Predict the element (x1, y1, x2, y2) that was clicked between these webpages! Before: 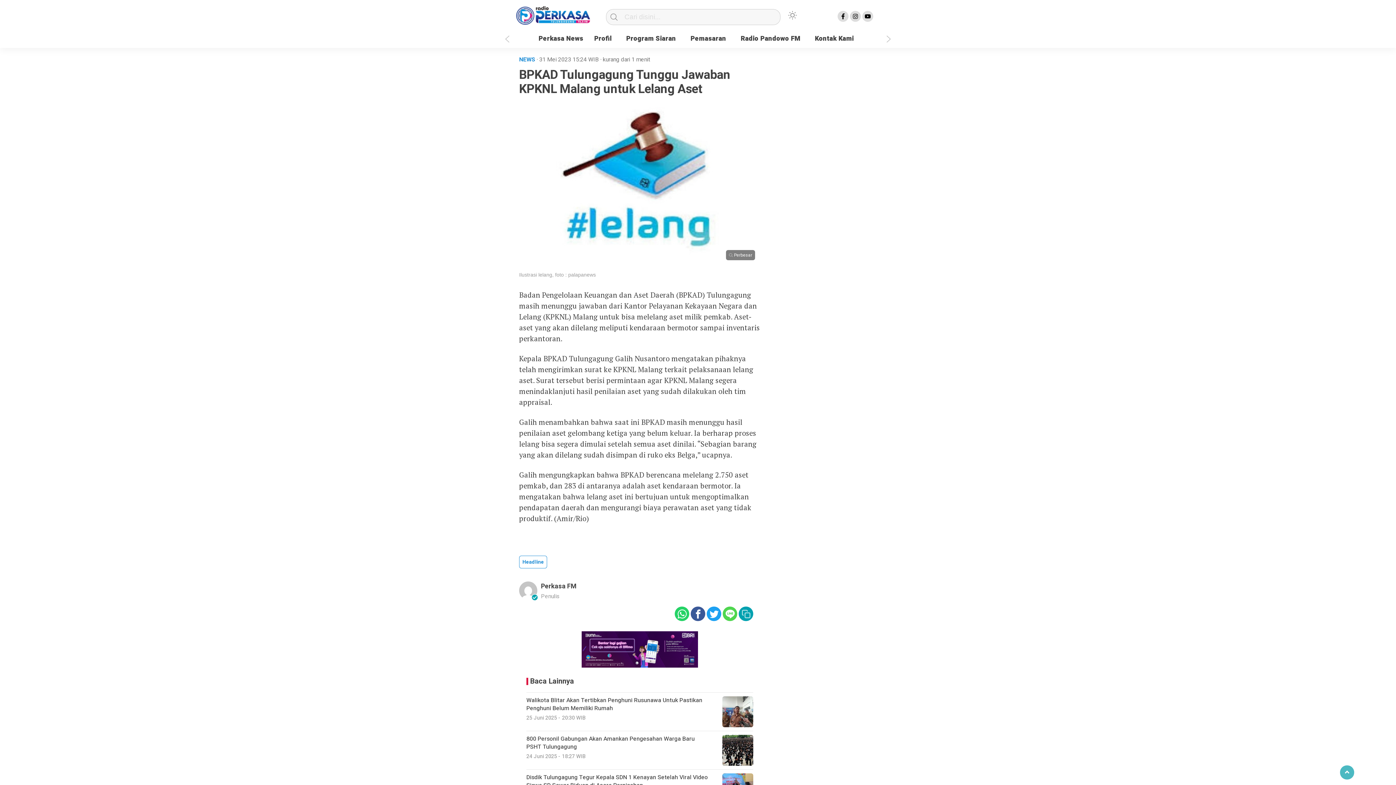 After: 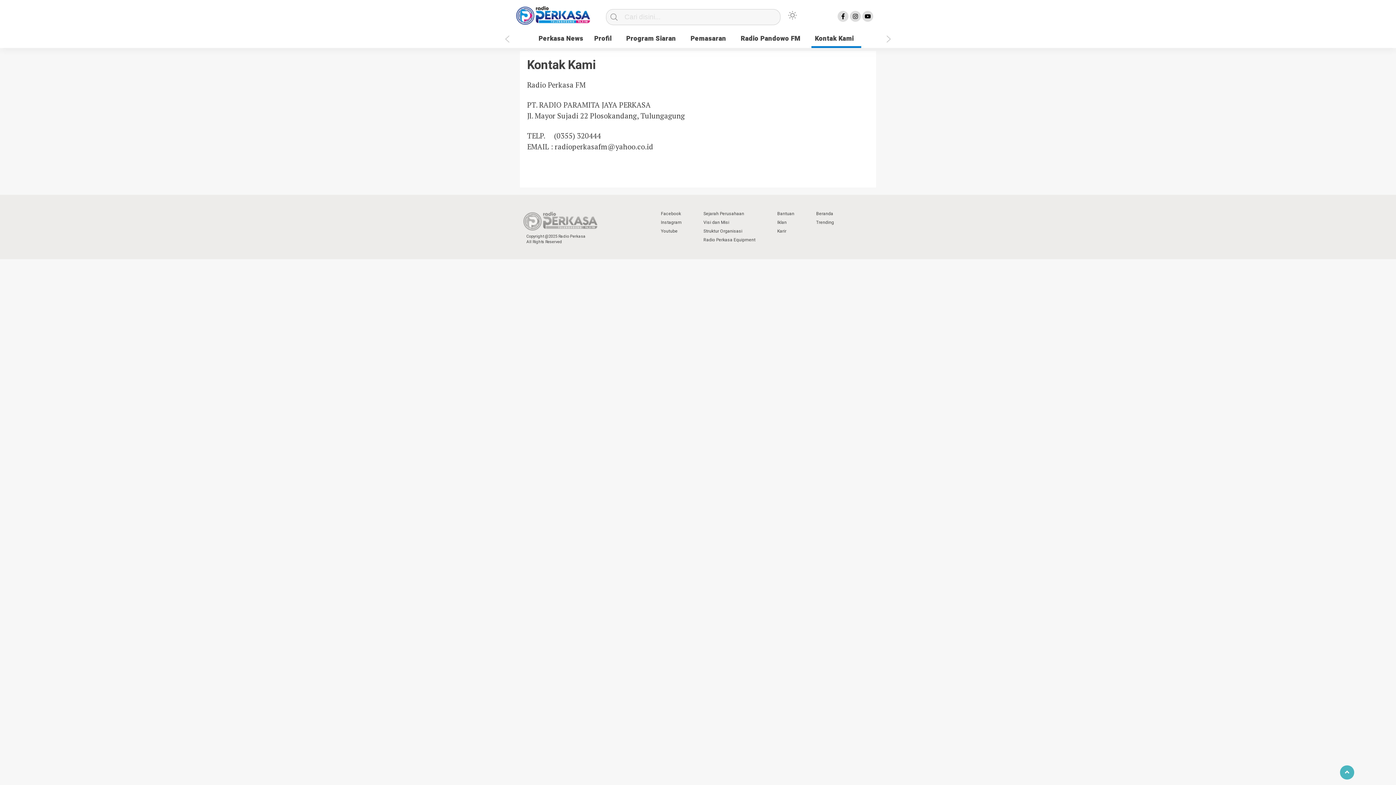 Action: bbox: (811, 32, 861, 46) label: Kontak Kami